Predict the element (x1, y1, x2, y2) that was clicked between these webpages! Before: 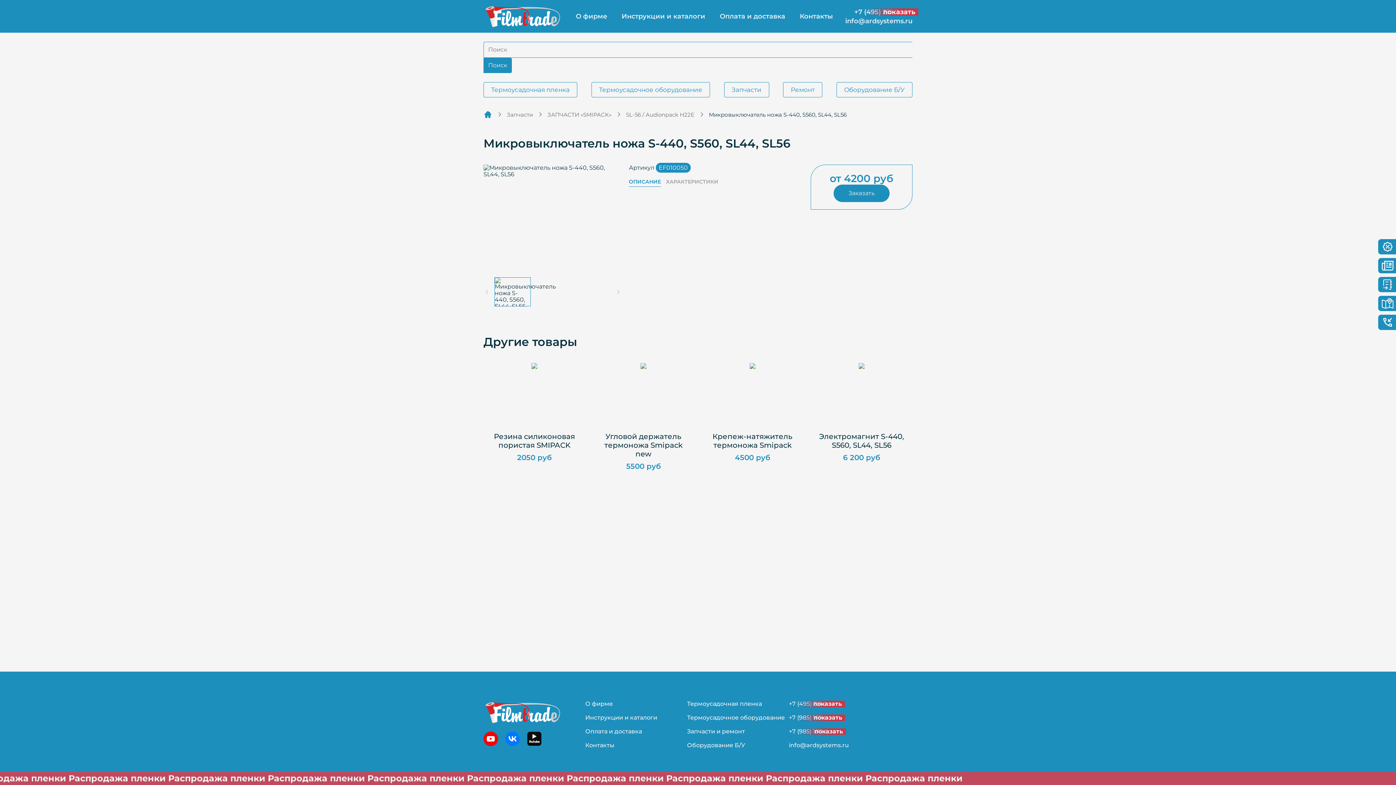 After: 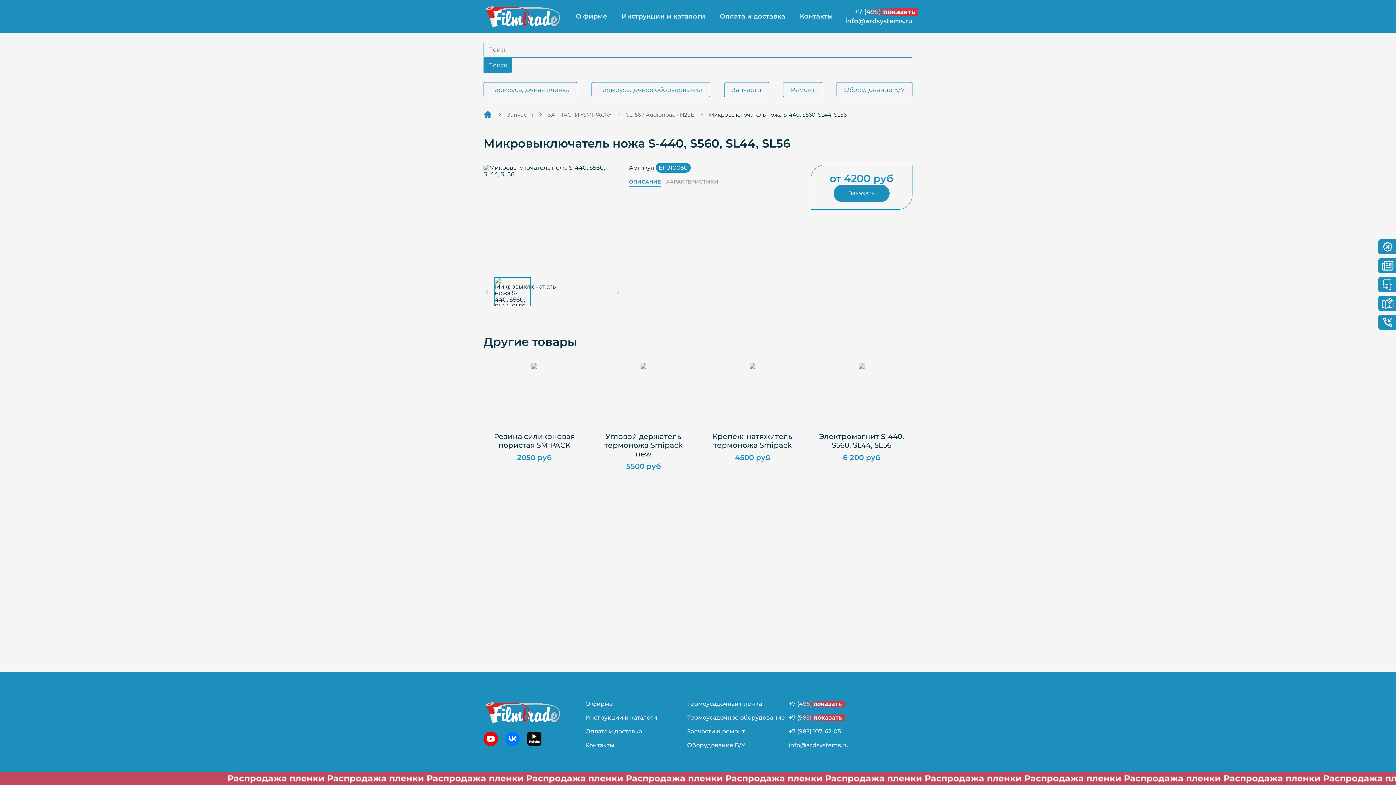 Action: label: +7 (985) 107-62-05
показать   bbox: (789, 728, 841, 735)